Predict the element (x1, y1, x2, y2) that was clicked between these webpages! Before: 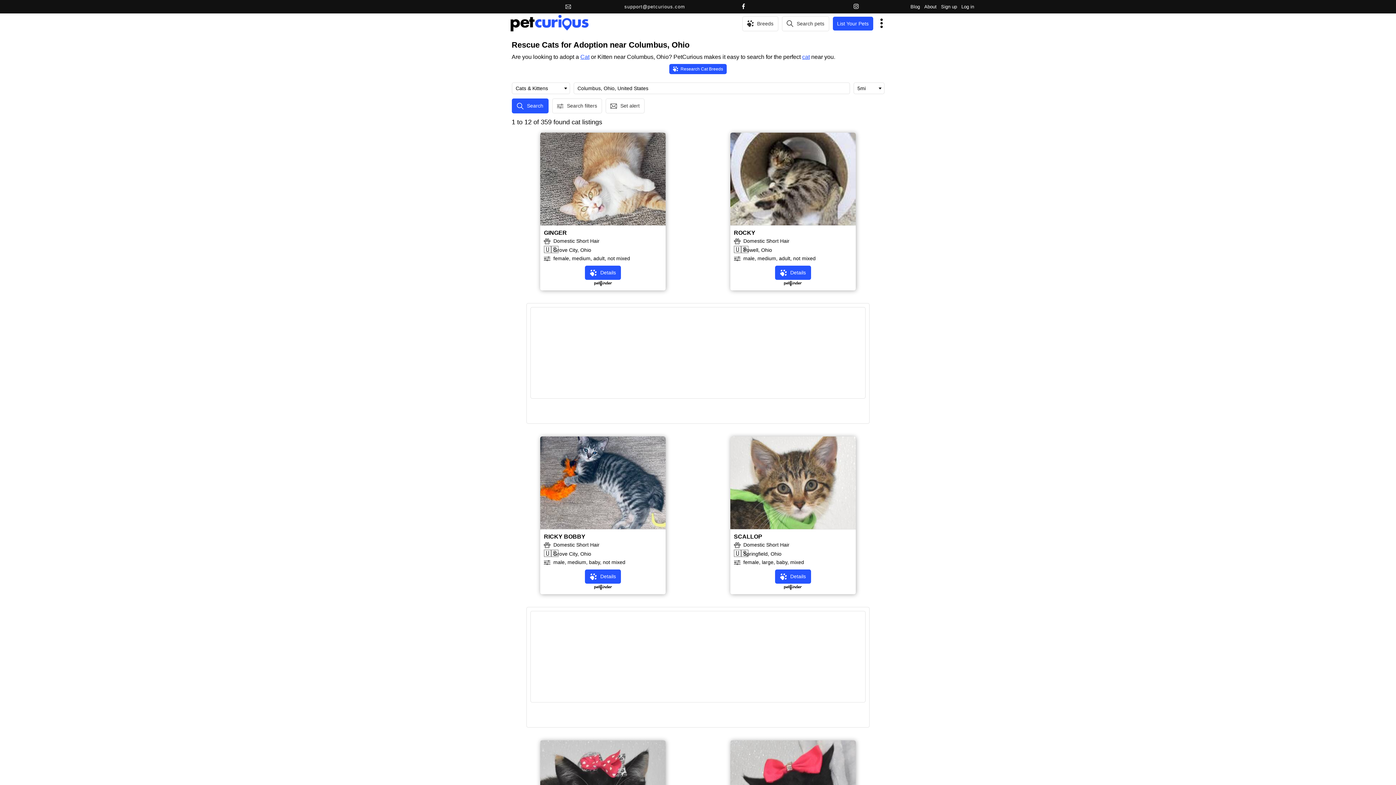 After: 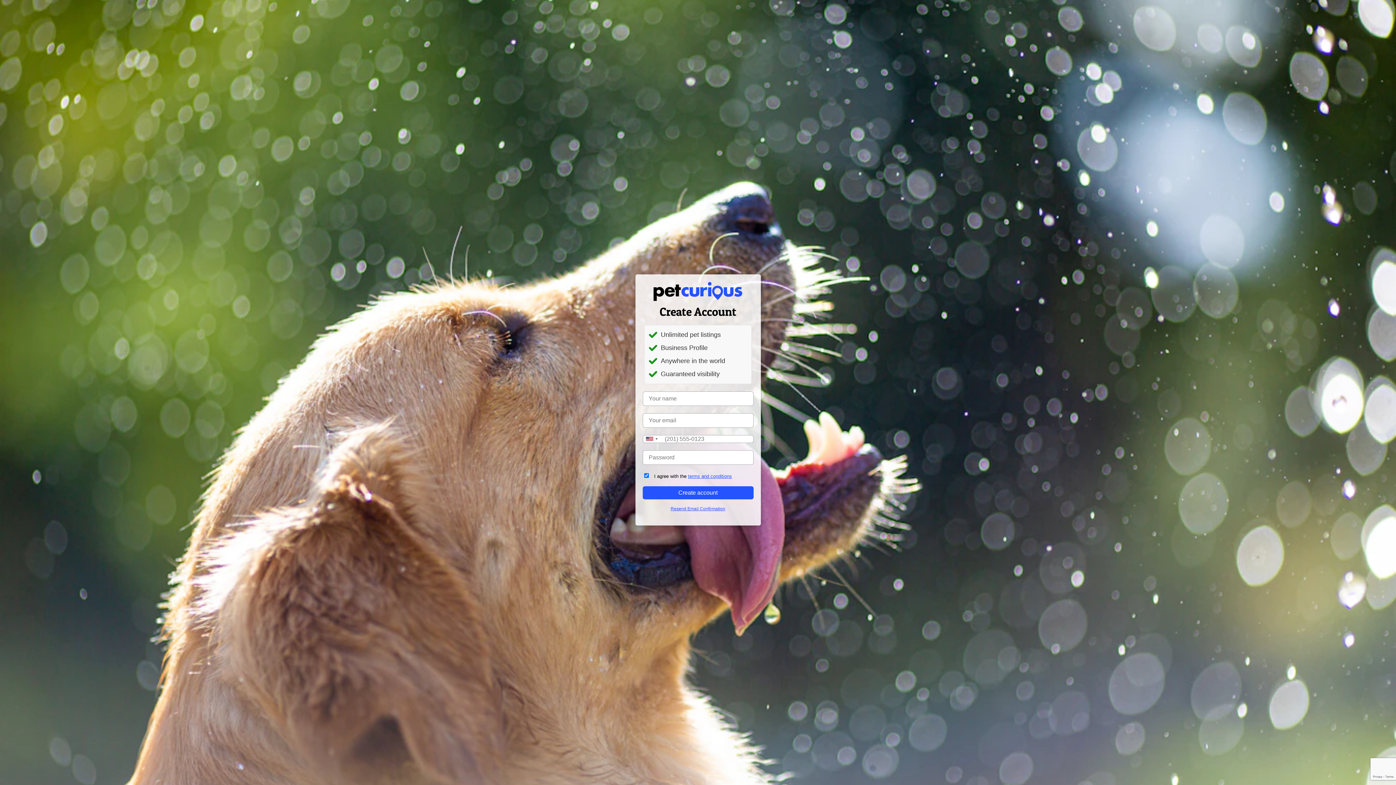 Action: label: Sign up bbox: (941, 4, 957, 9)